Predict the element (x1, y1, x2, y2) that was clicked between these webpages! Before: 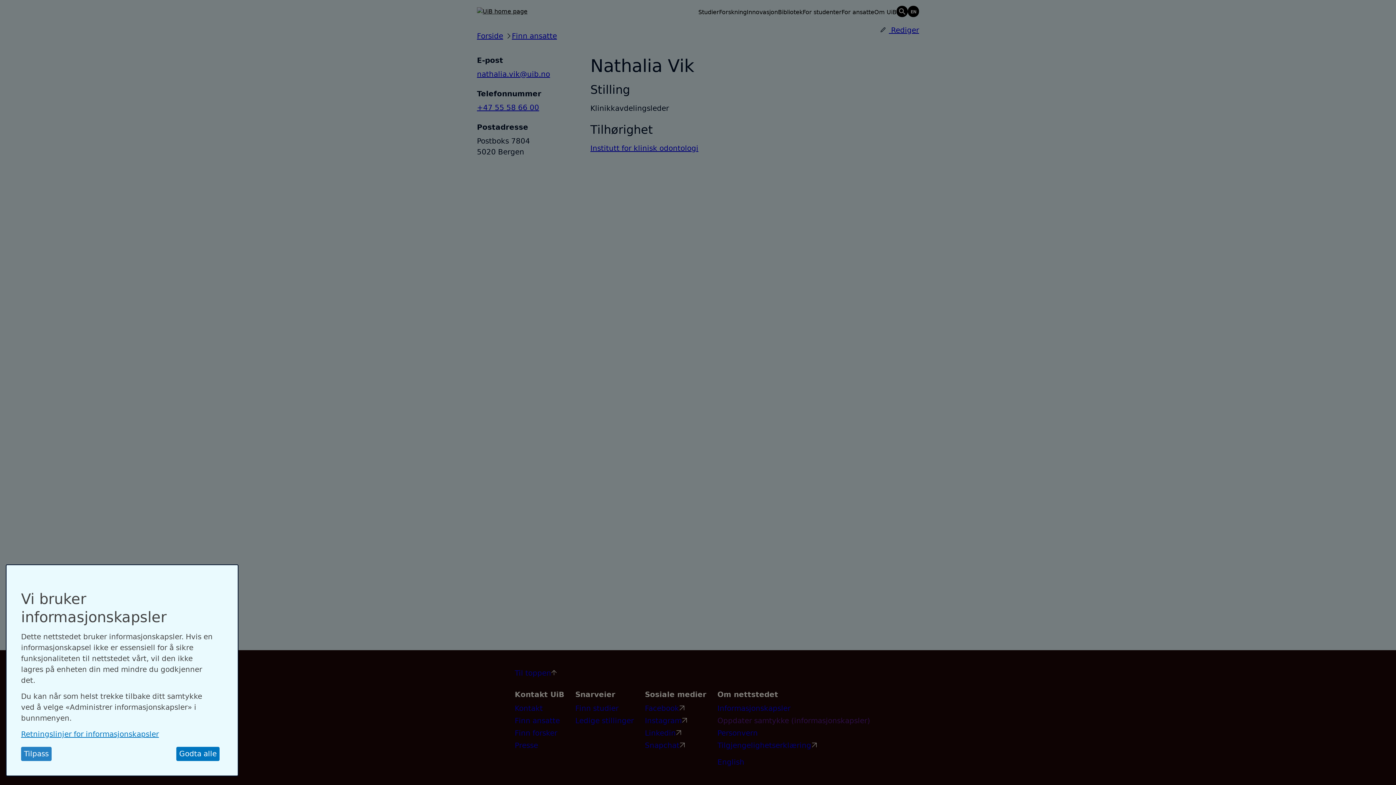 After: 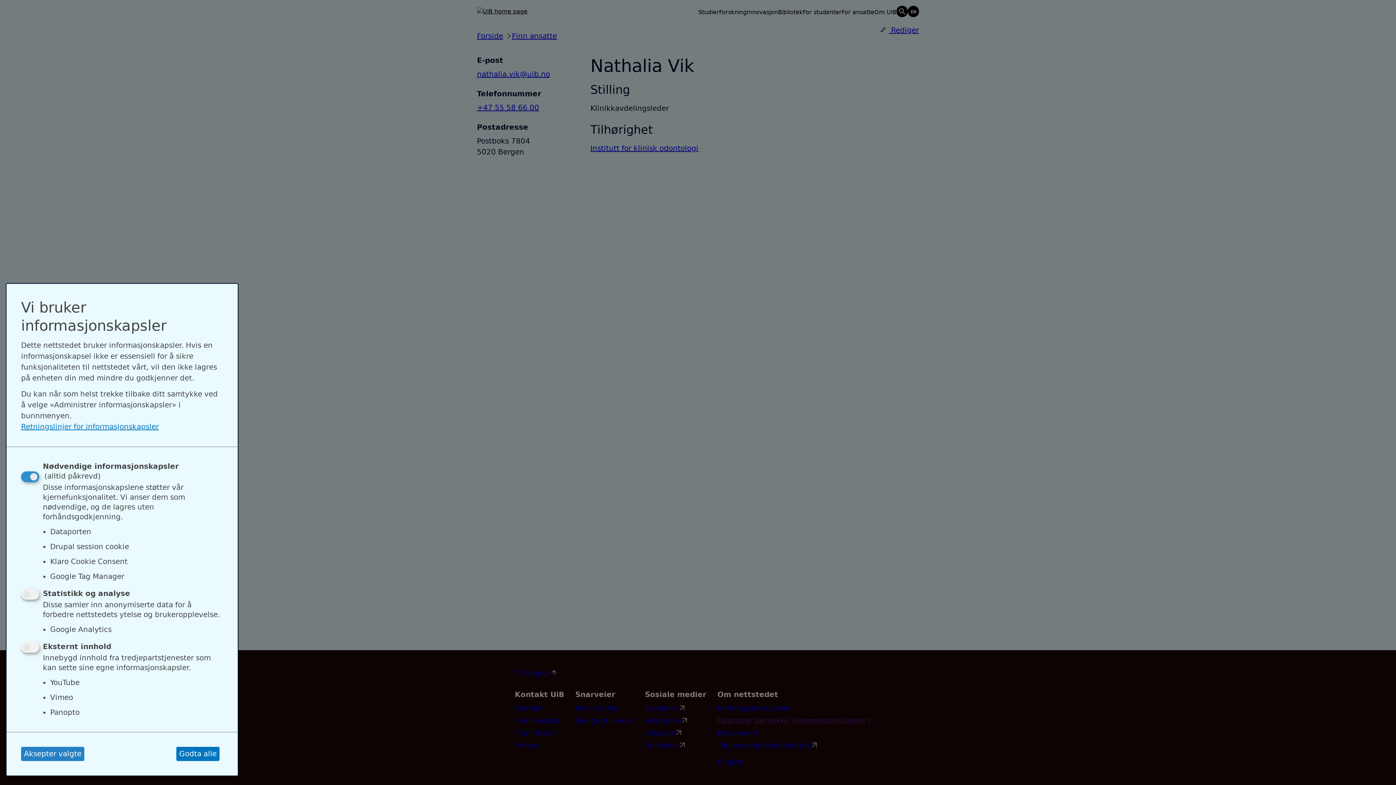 Action: label: Tilpass bbox: (21, 747, 51, 761)